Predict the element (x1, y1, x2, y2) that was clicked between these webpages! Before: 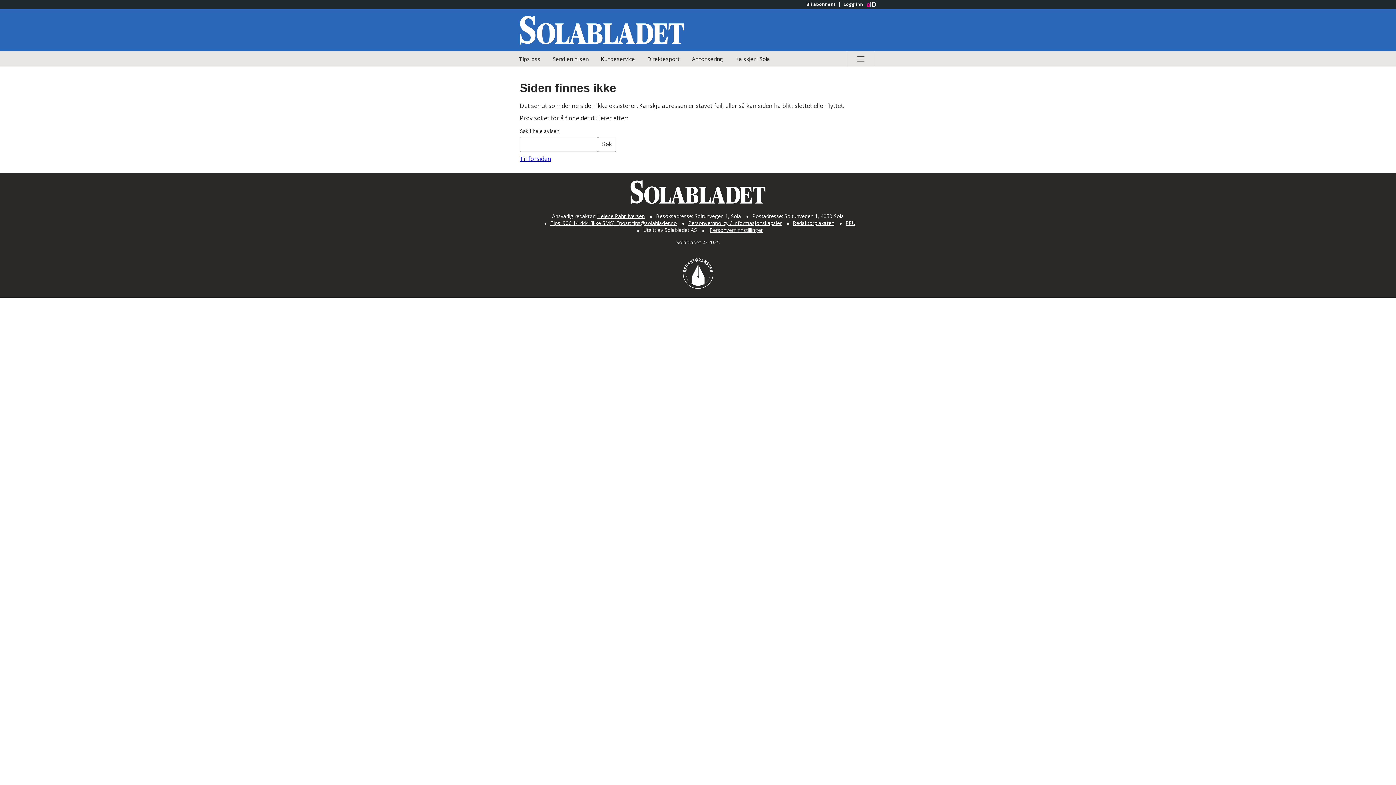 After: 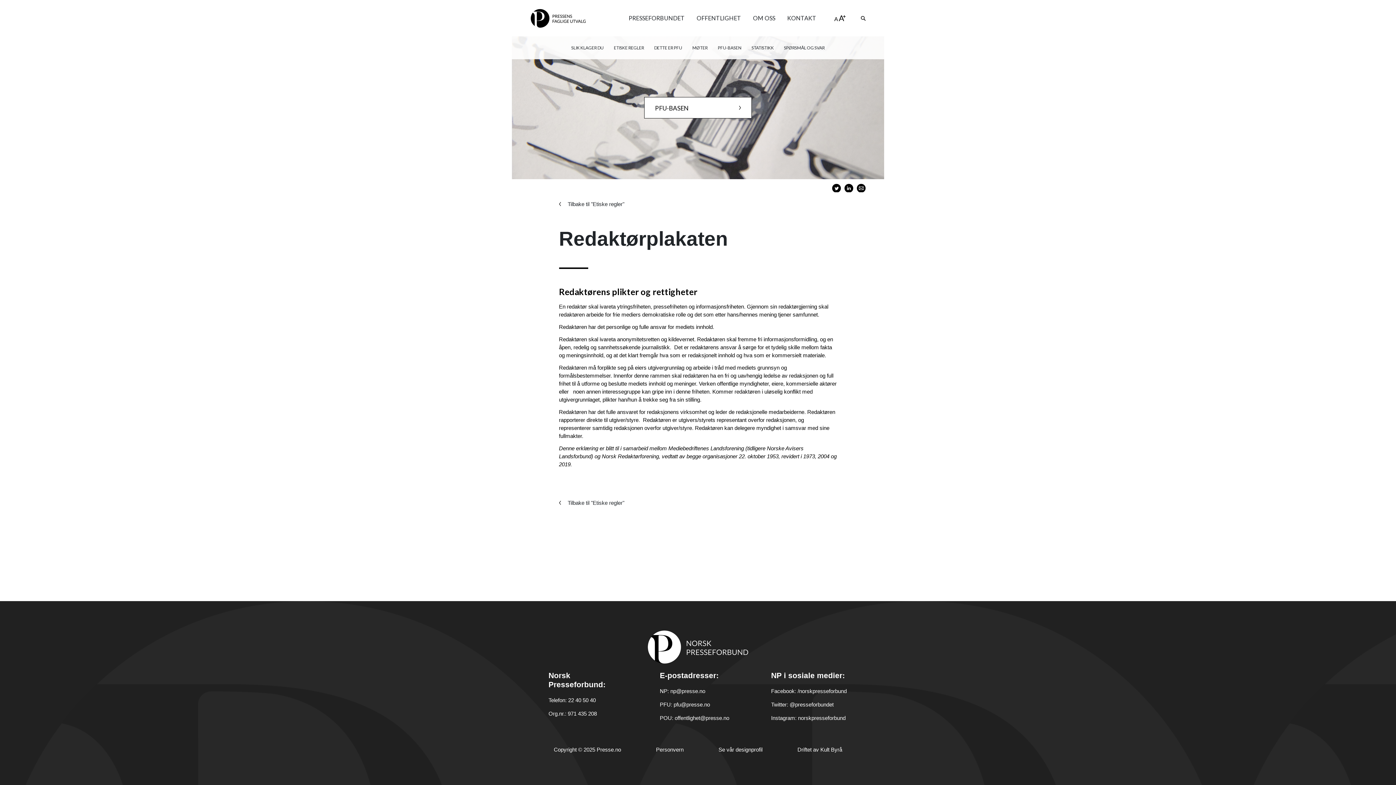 Action: label: Redaktørplakaten bbox: (793, 219, 834, 226)